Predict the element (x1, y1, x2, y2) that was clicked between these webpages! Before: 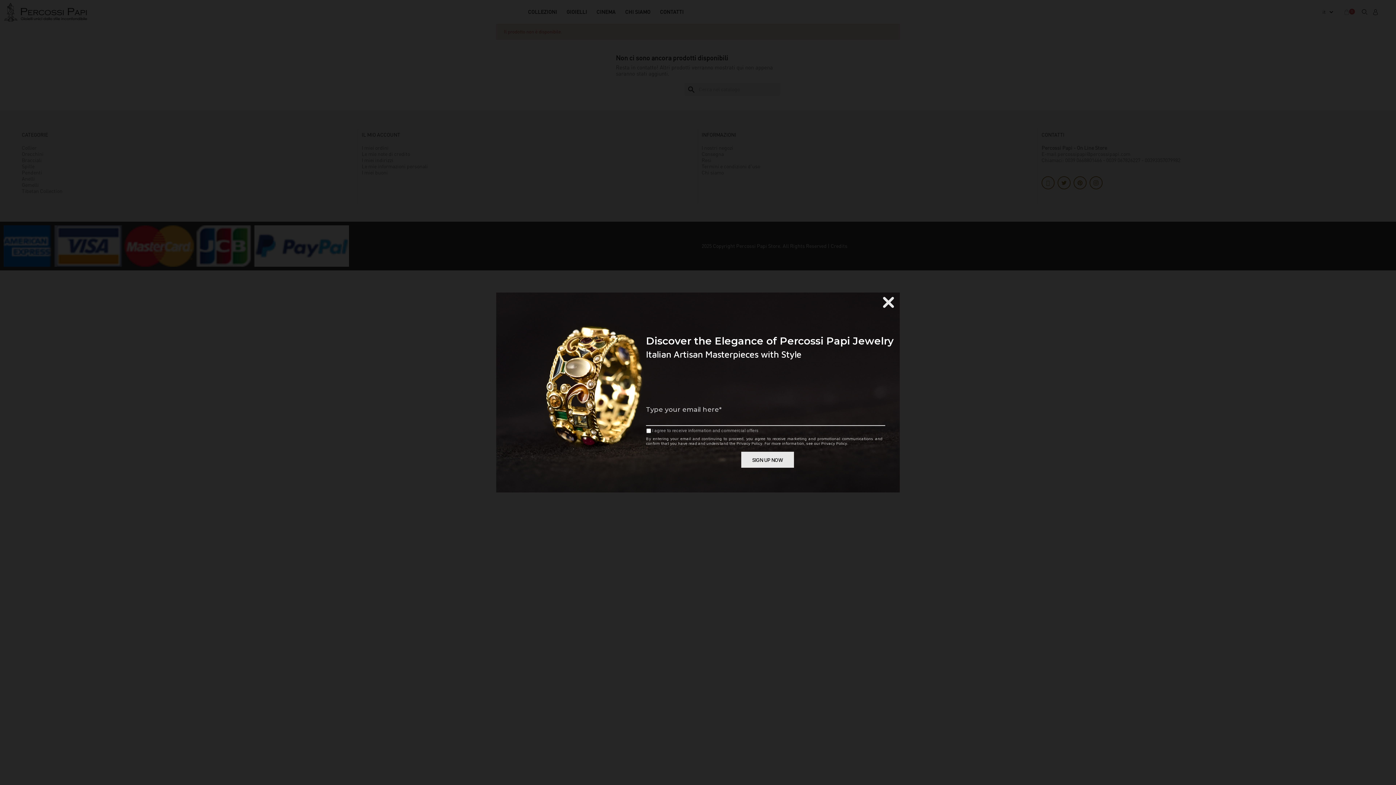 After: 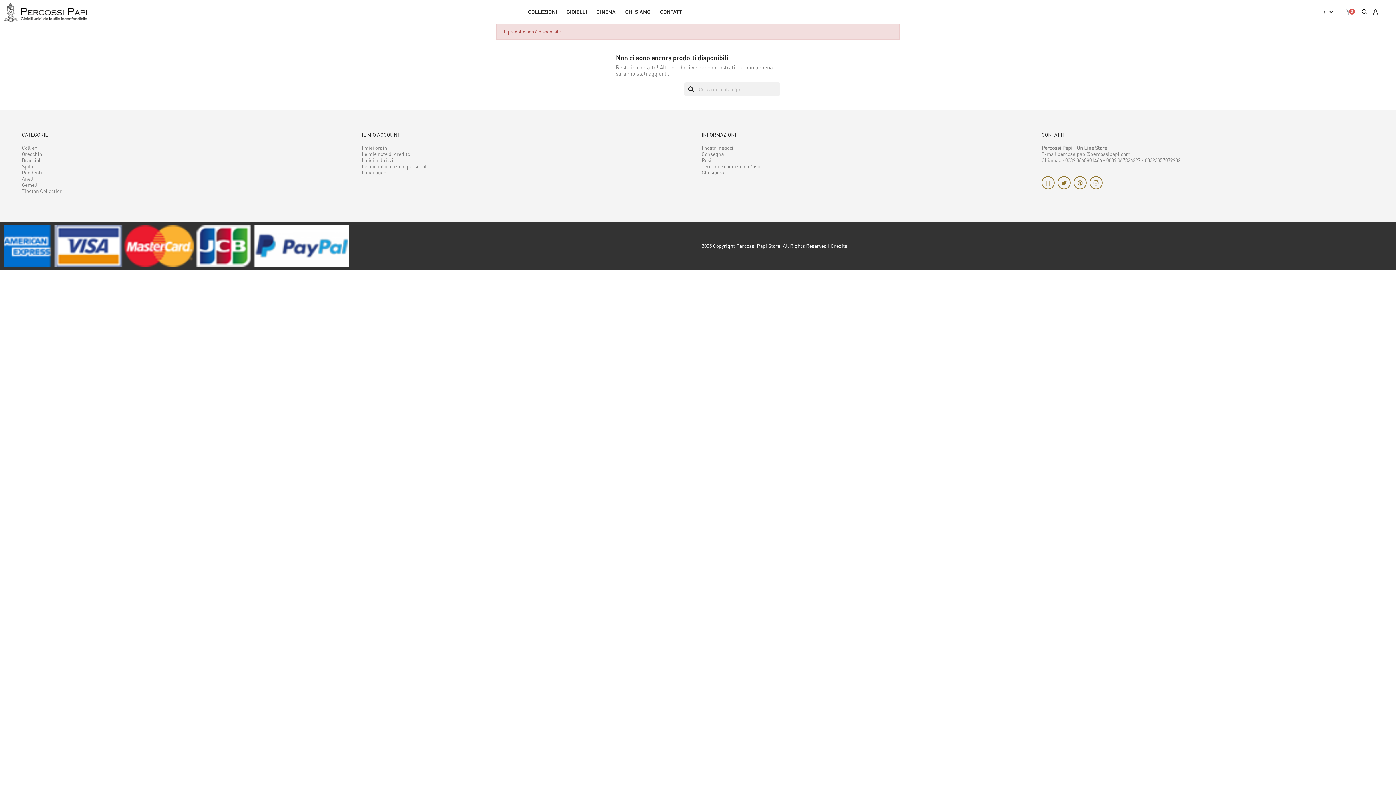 Action: bbox: (883, 297, 894, 308)